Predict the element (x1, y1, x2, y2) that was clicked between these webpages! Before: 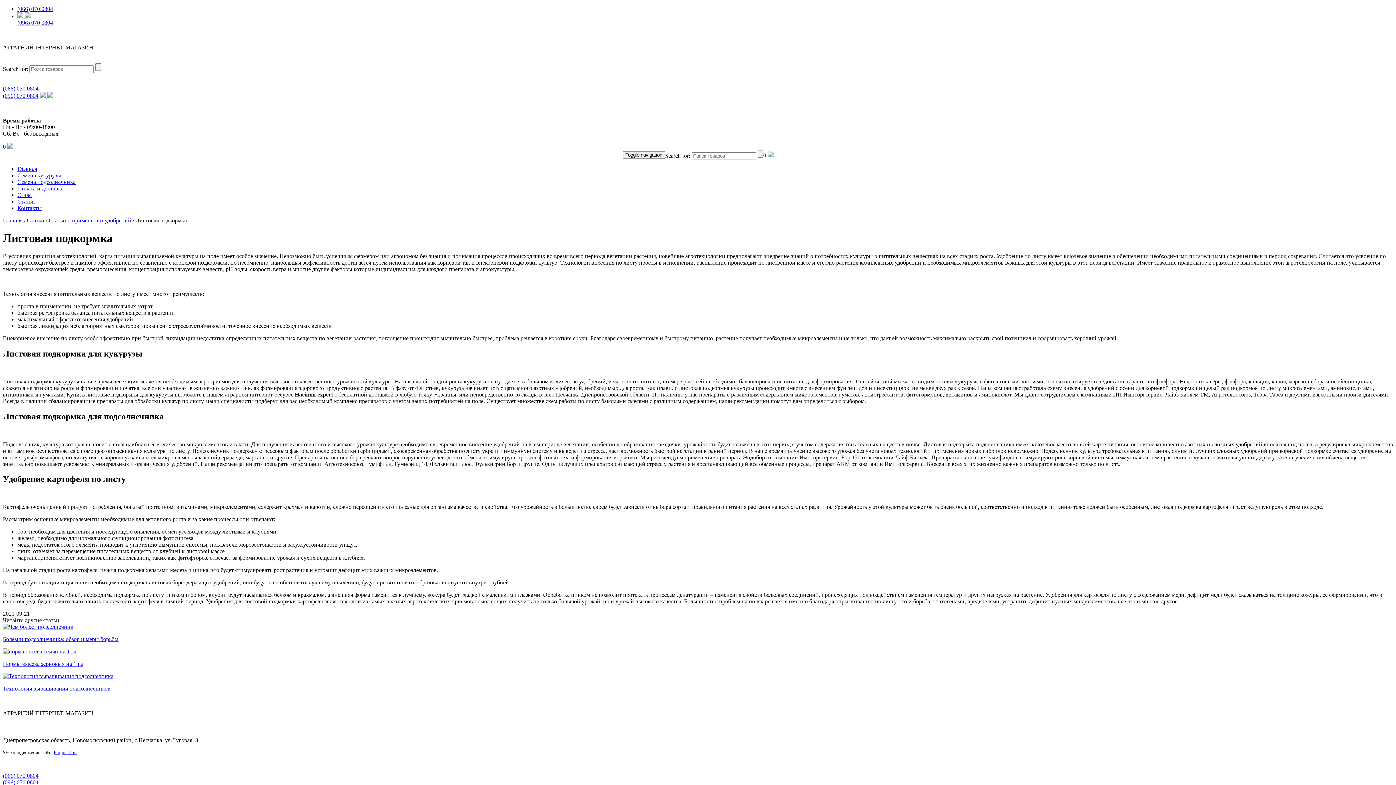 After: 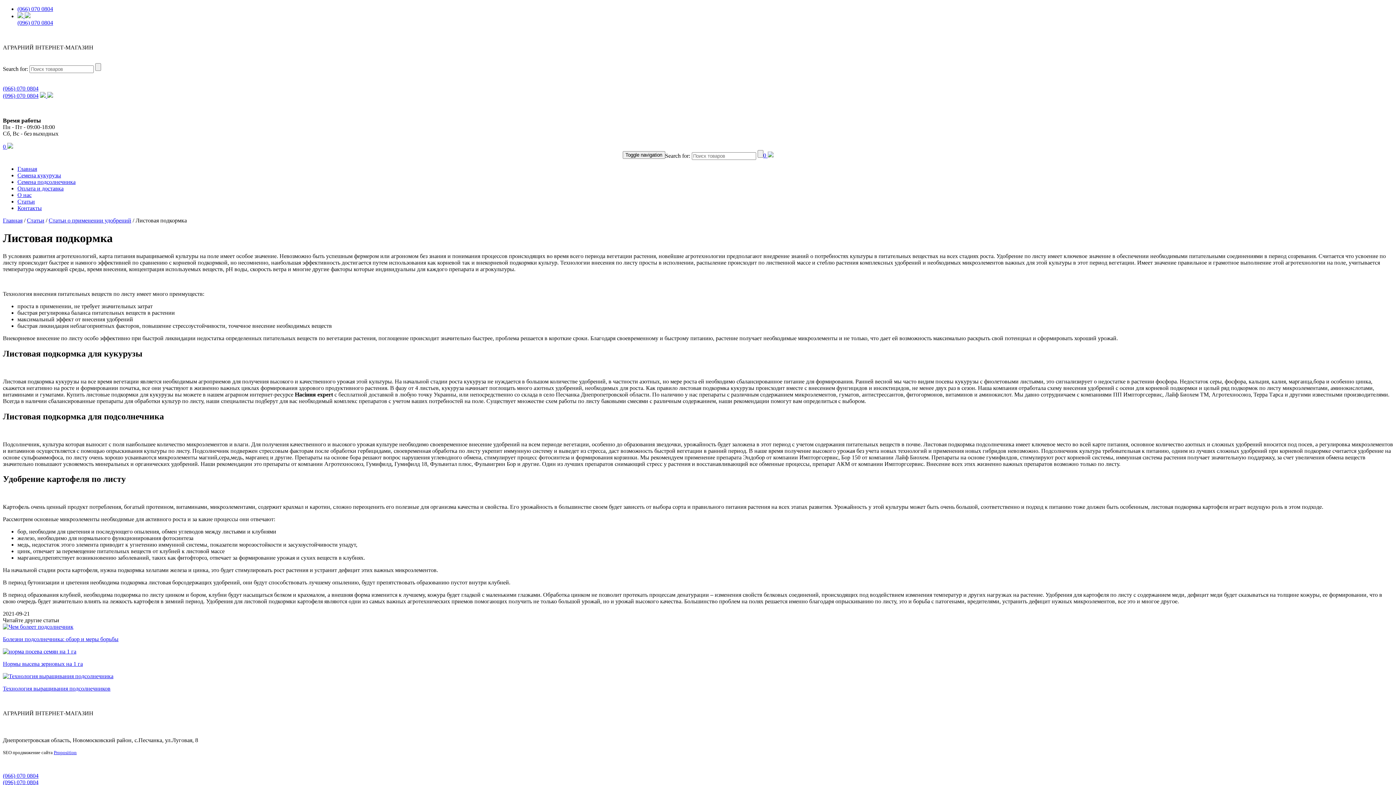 Action: label: (066) 070 0804 bbox: (2, 85, 38, 91)